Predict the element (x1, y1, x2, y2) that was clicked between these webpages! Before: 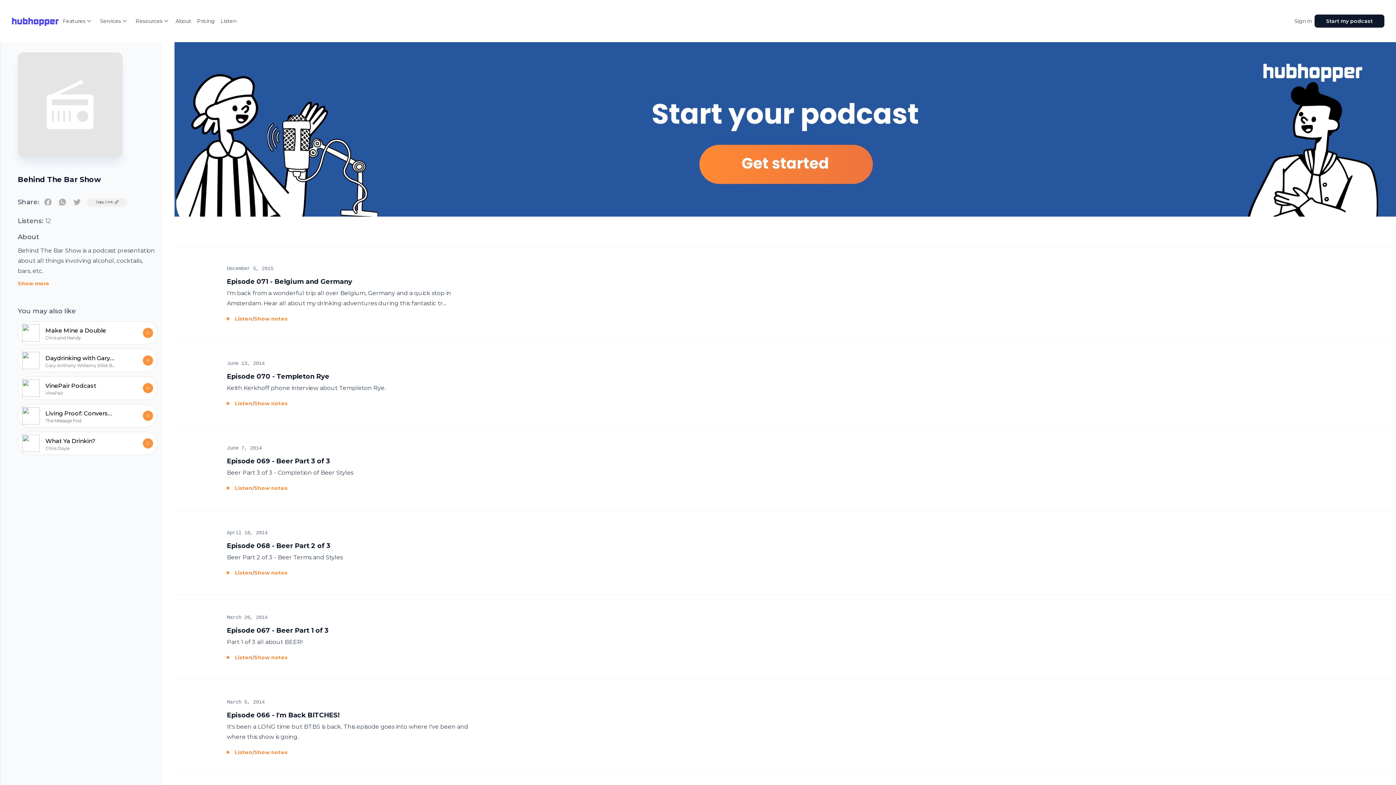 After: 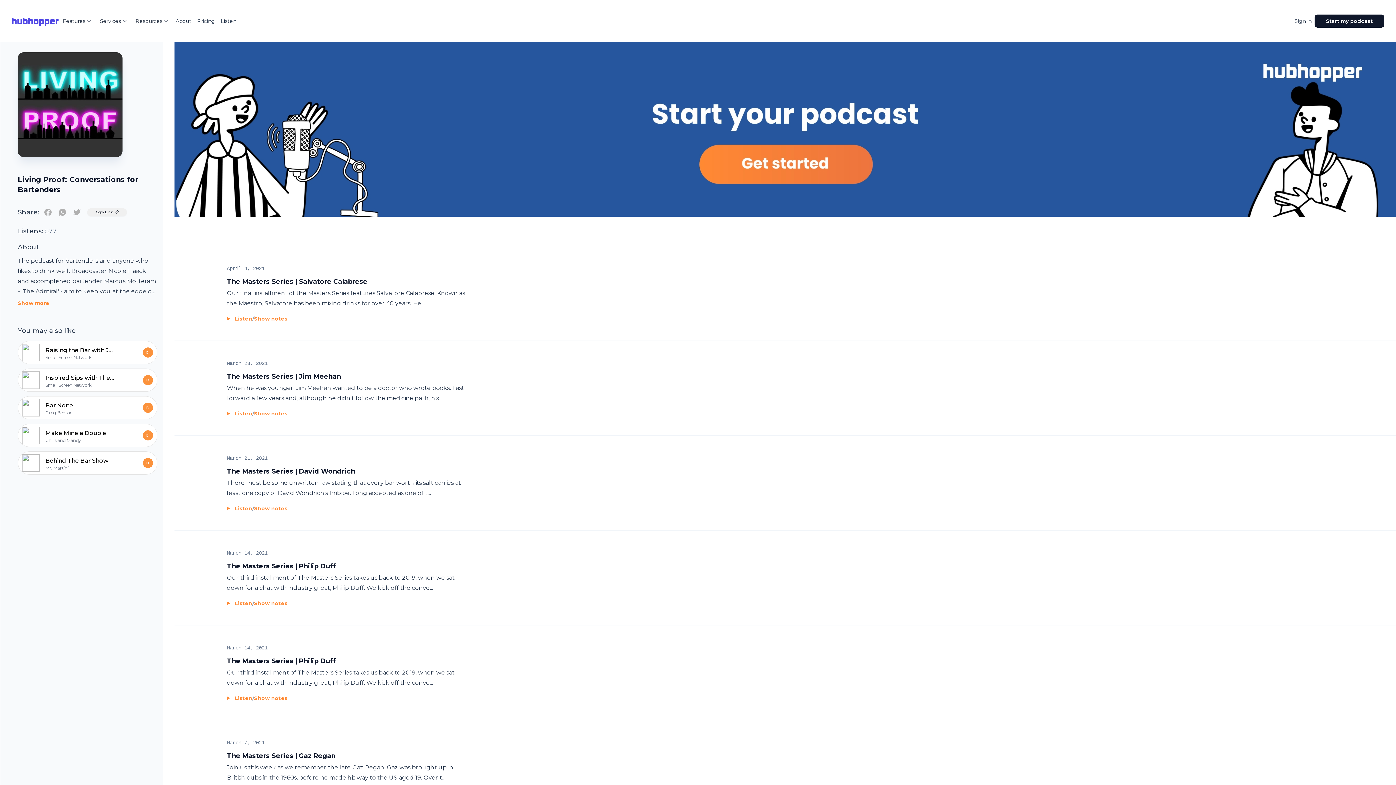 Action: bbox: (145, 413, 150, 418)